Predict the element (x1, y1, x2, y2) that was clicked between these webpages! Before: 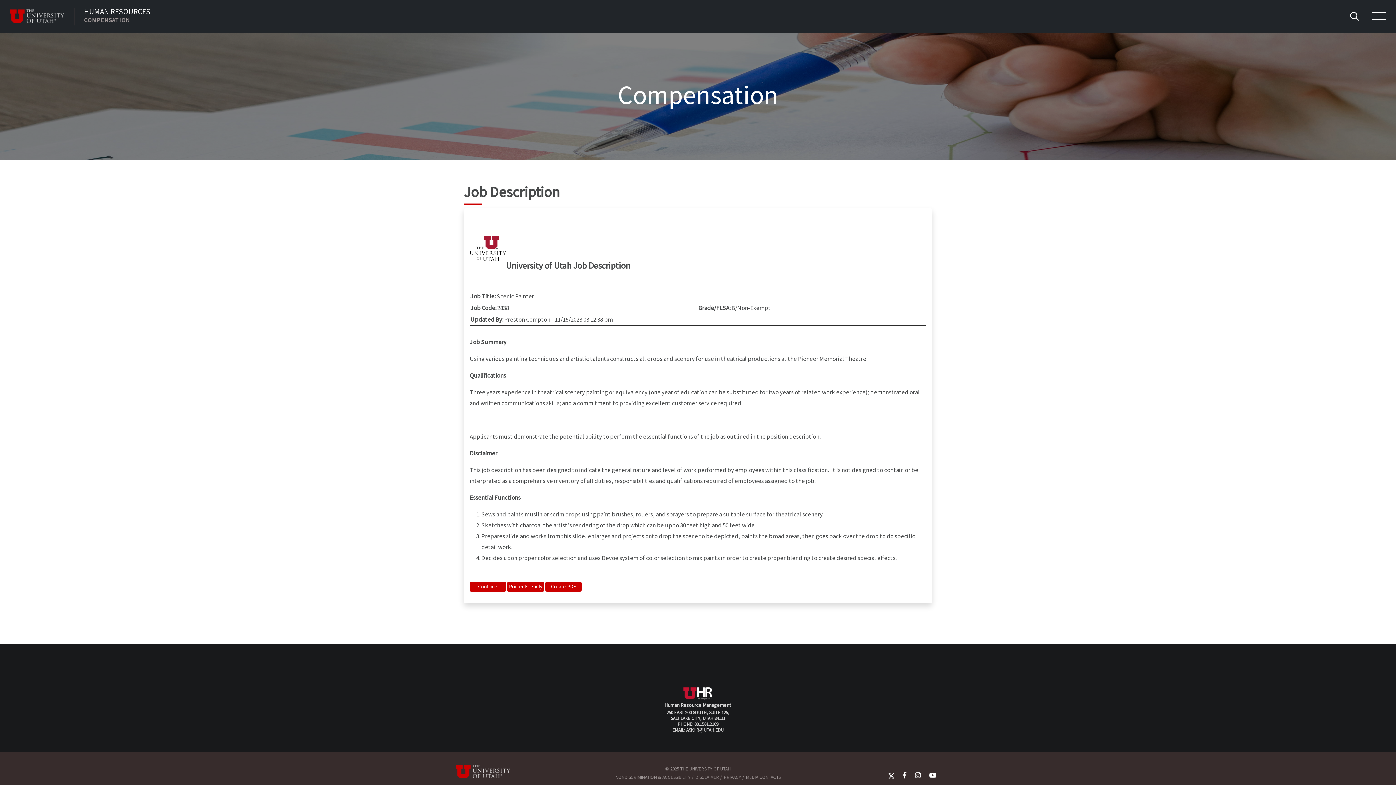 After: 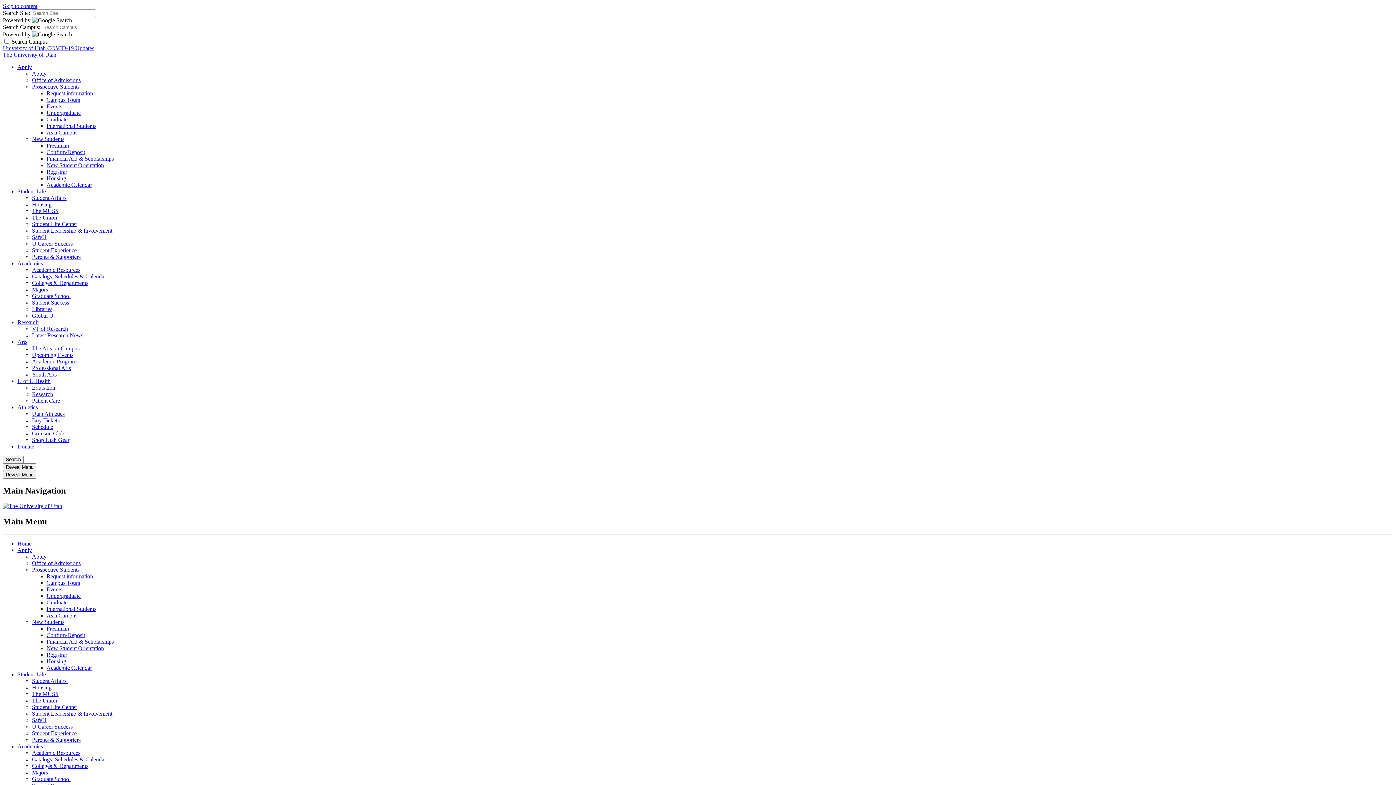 Action: bbox: (9, 9, 74, 23) label: Visit University of Utah Homepage